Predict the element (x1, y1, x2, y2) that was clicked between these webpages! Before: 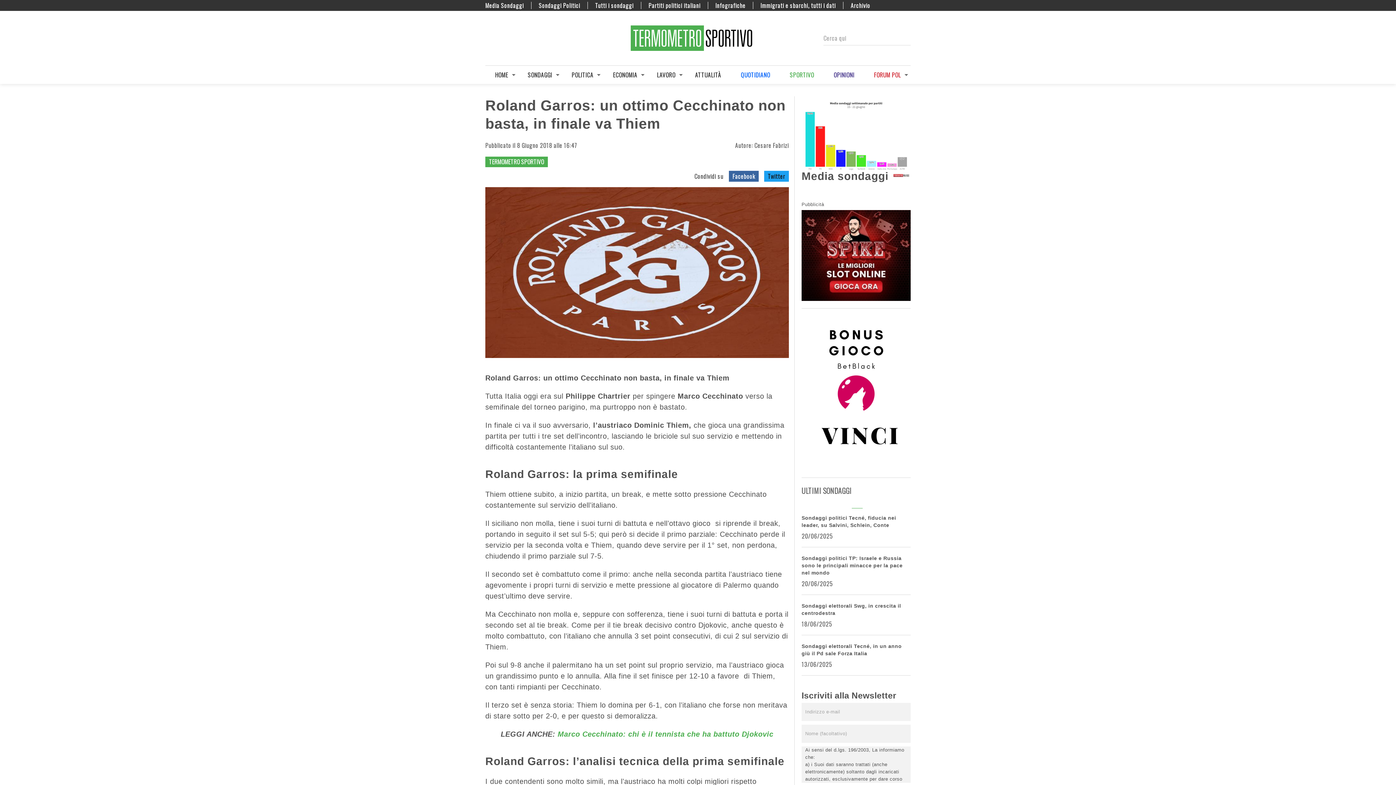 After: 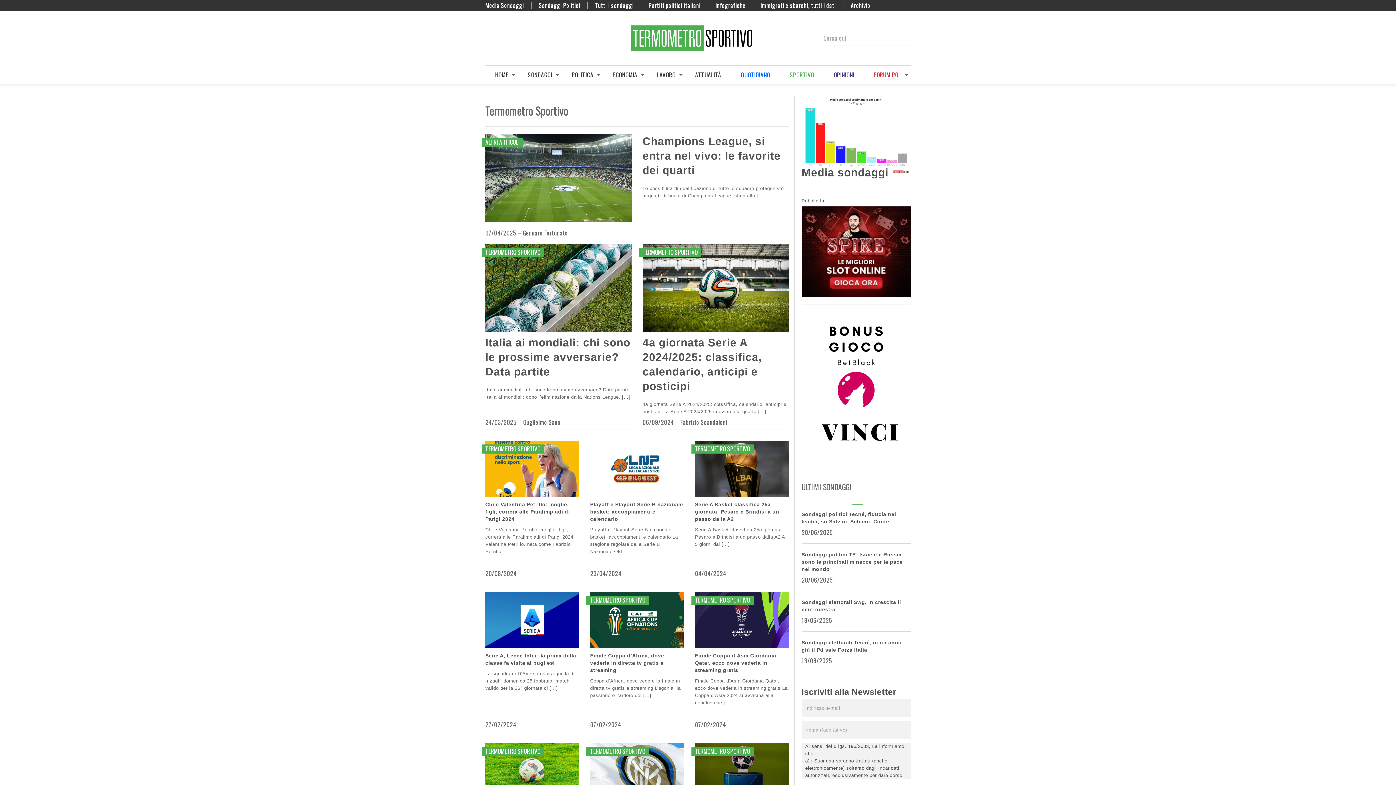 Action: bbox: (789, 65, 814, 84) label: SPORTIVO